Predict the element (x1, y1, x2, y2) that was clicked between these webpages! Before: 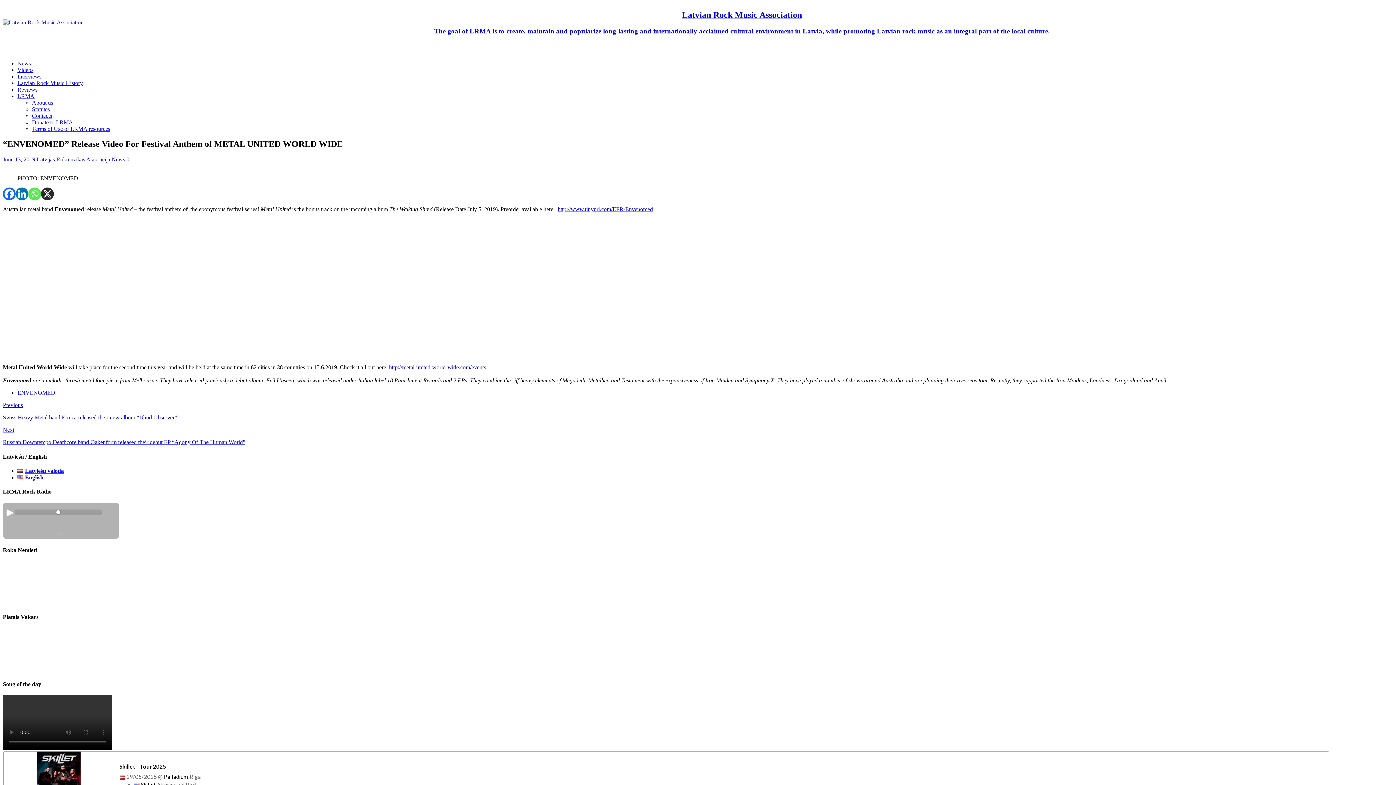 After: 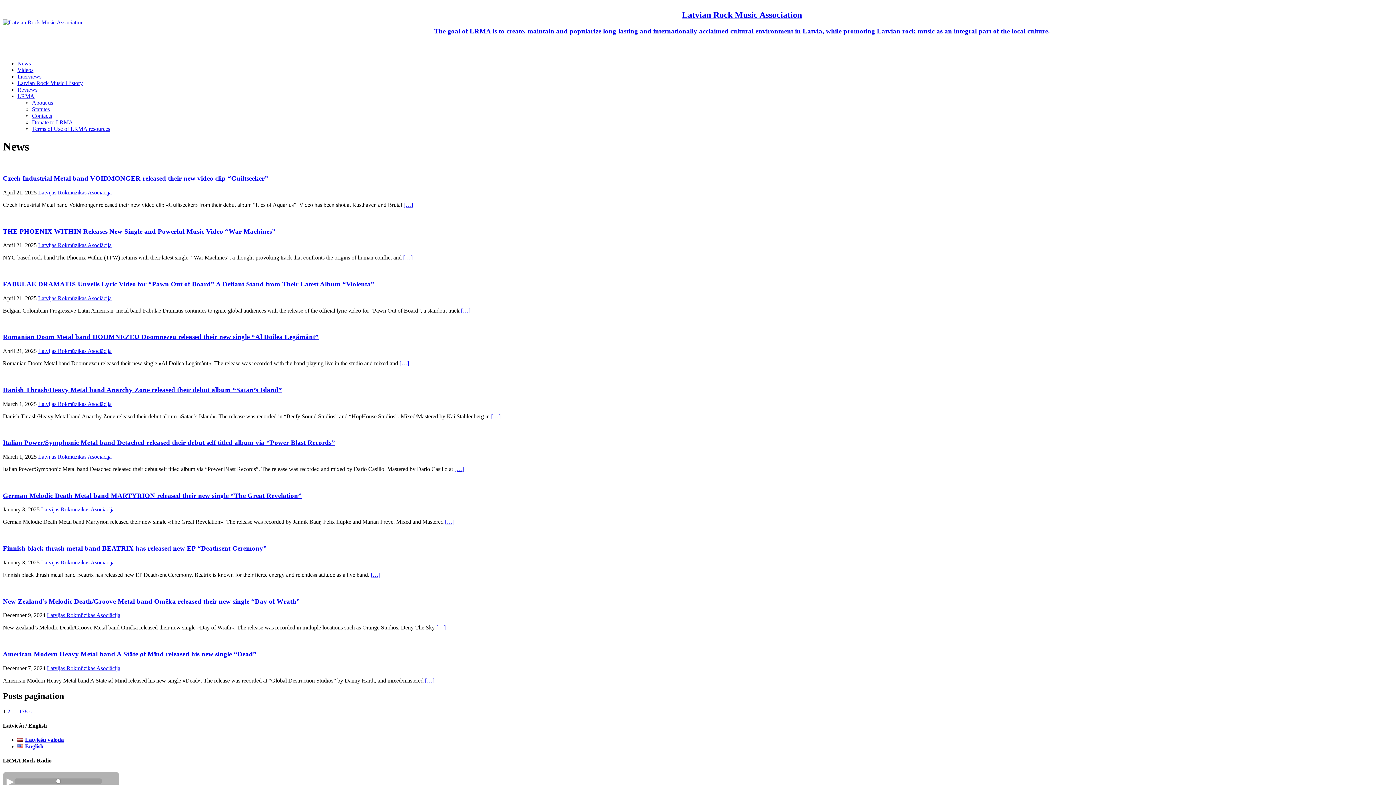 Action: bbox: (17, 60, 30, 66) label: News